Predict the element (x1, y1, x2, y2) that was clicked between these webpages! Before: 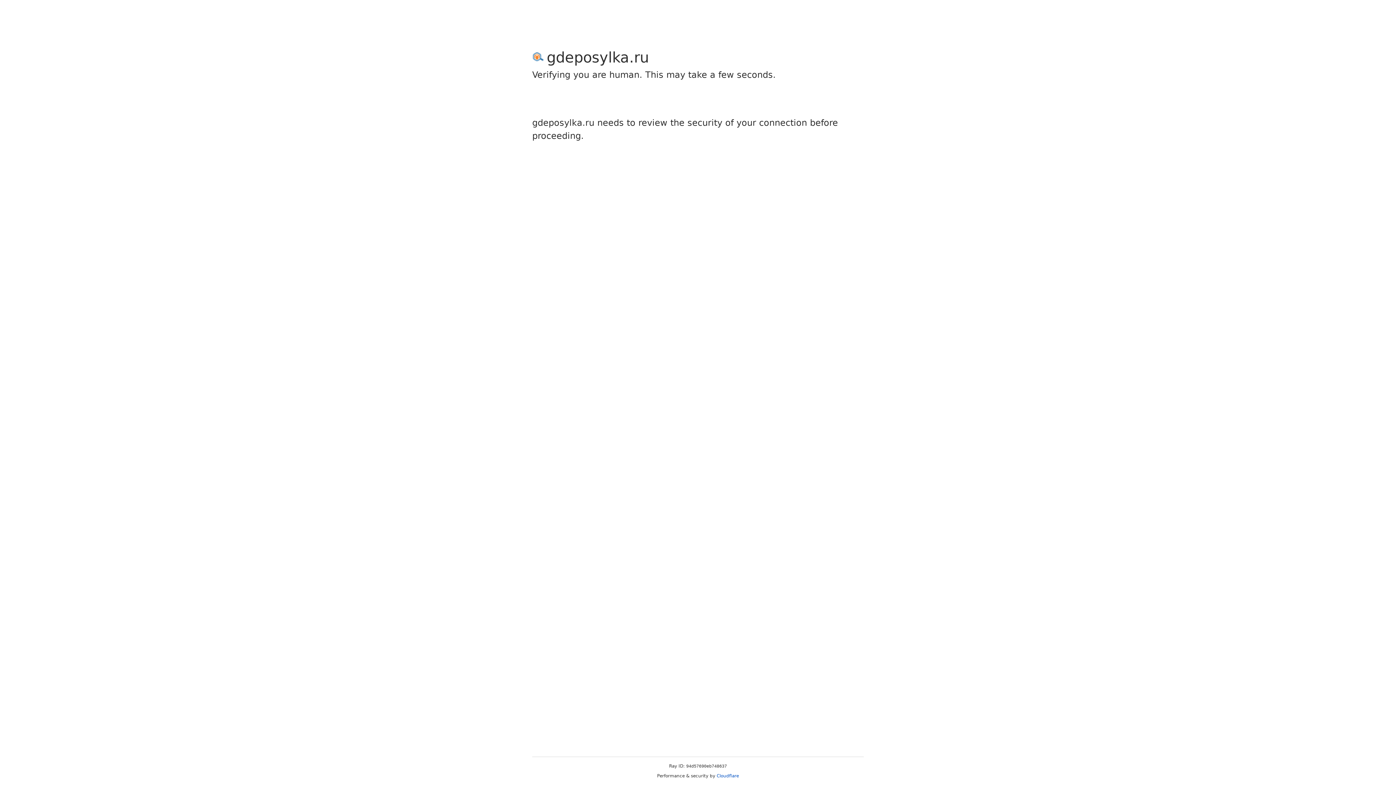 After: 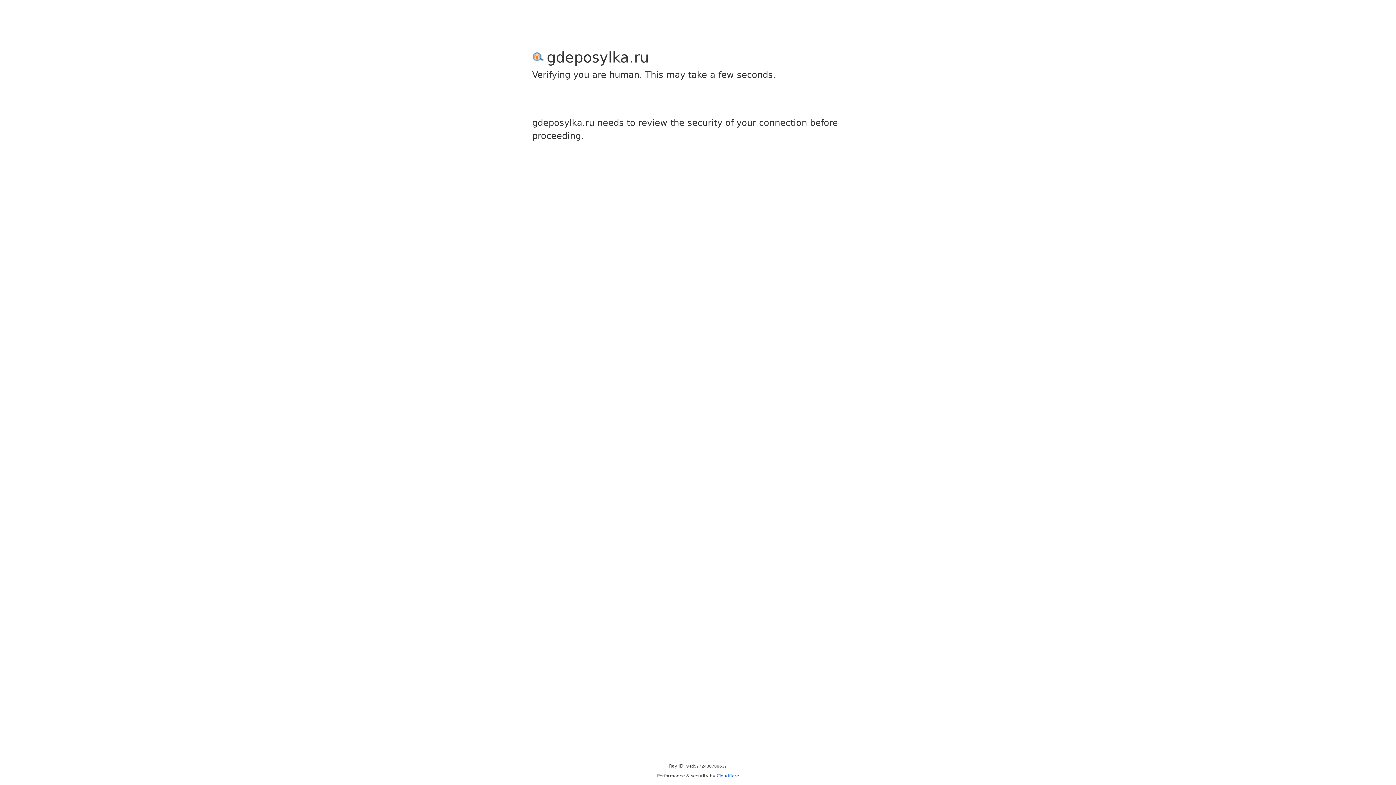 Action: label: Cloudflare bbox: (716, 773, 739, 778)